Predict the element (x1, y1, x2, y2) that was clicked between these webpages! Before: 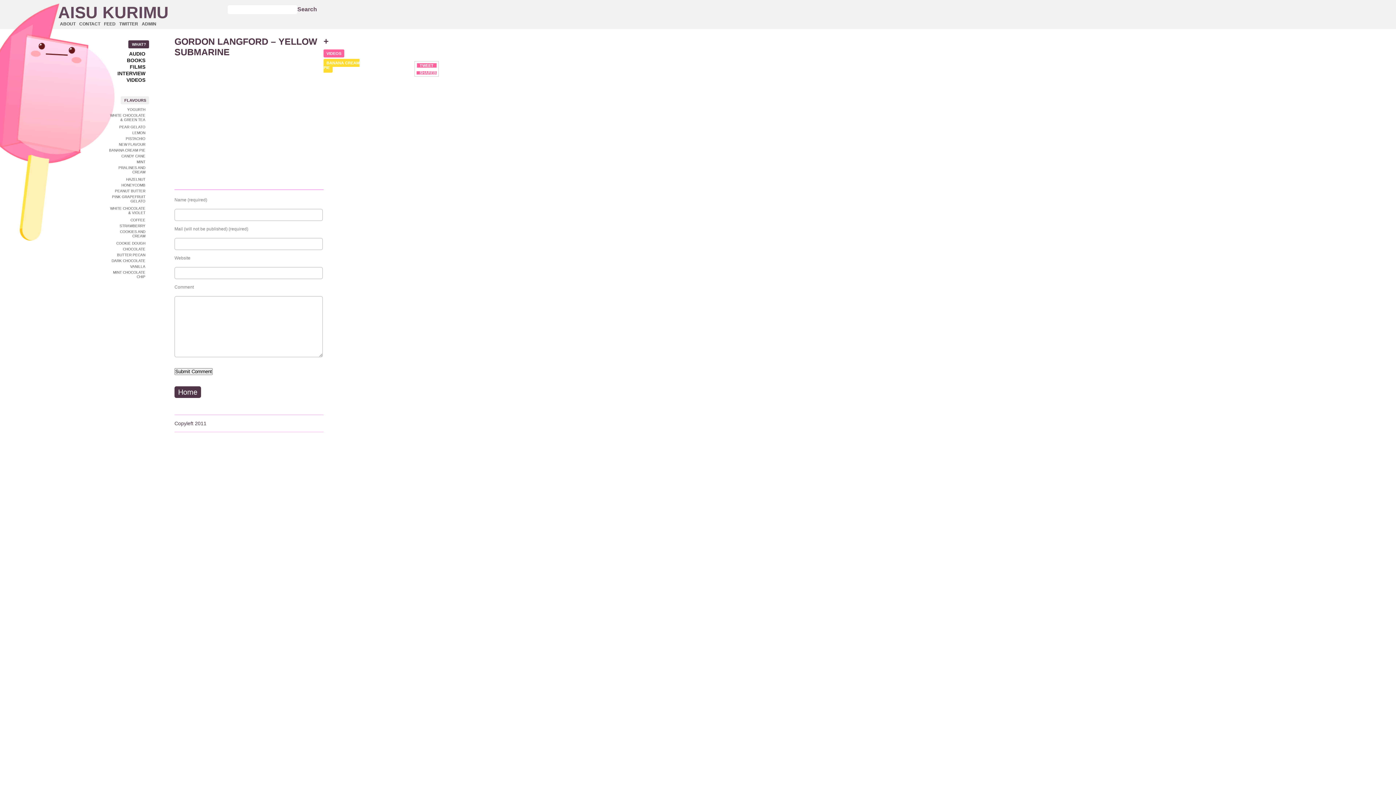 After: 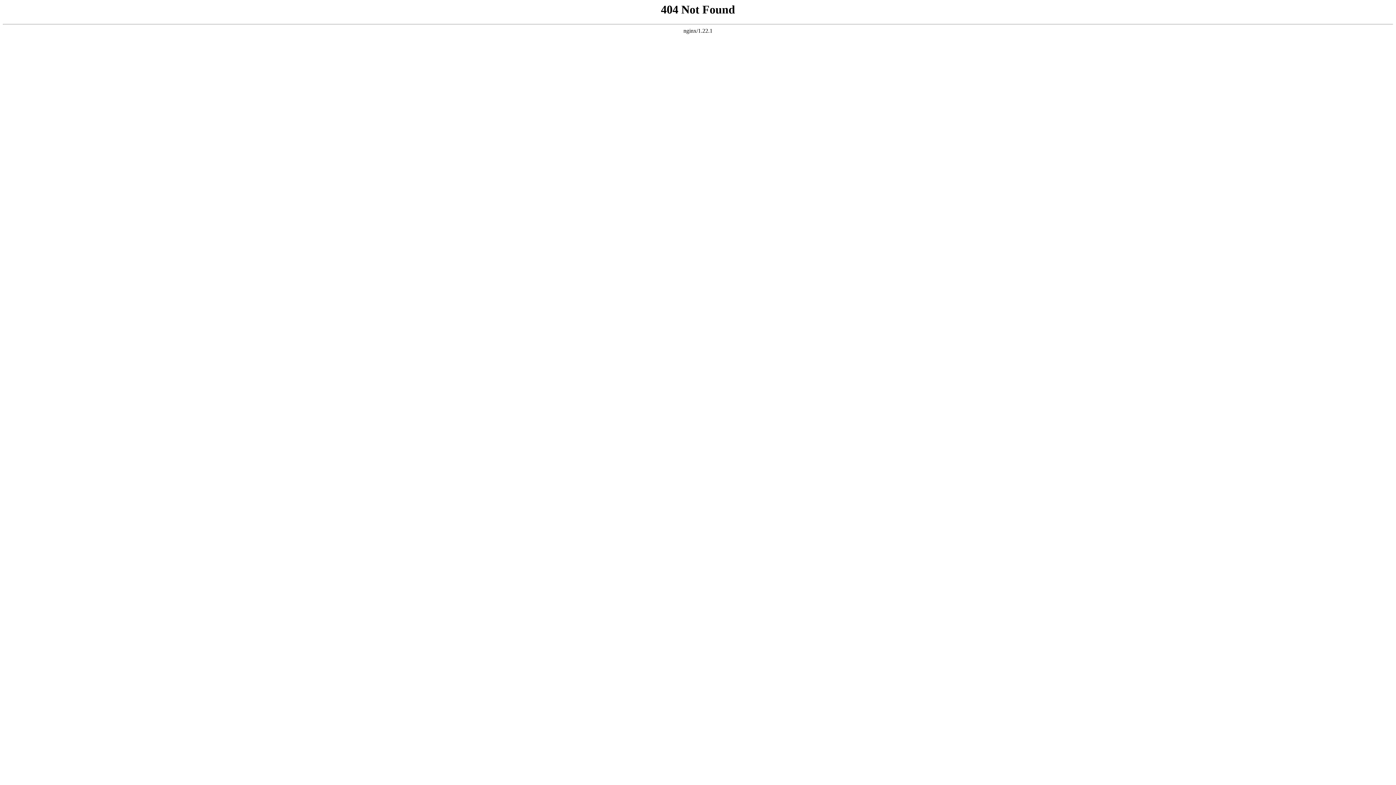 Action: bbox: (141, 21, 156, 26) label: ADMIN